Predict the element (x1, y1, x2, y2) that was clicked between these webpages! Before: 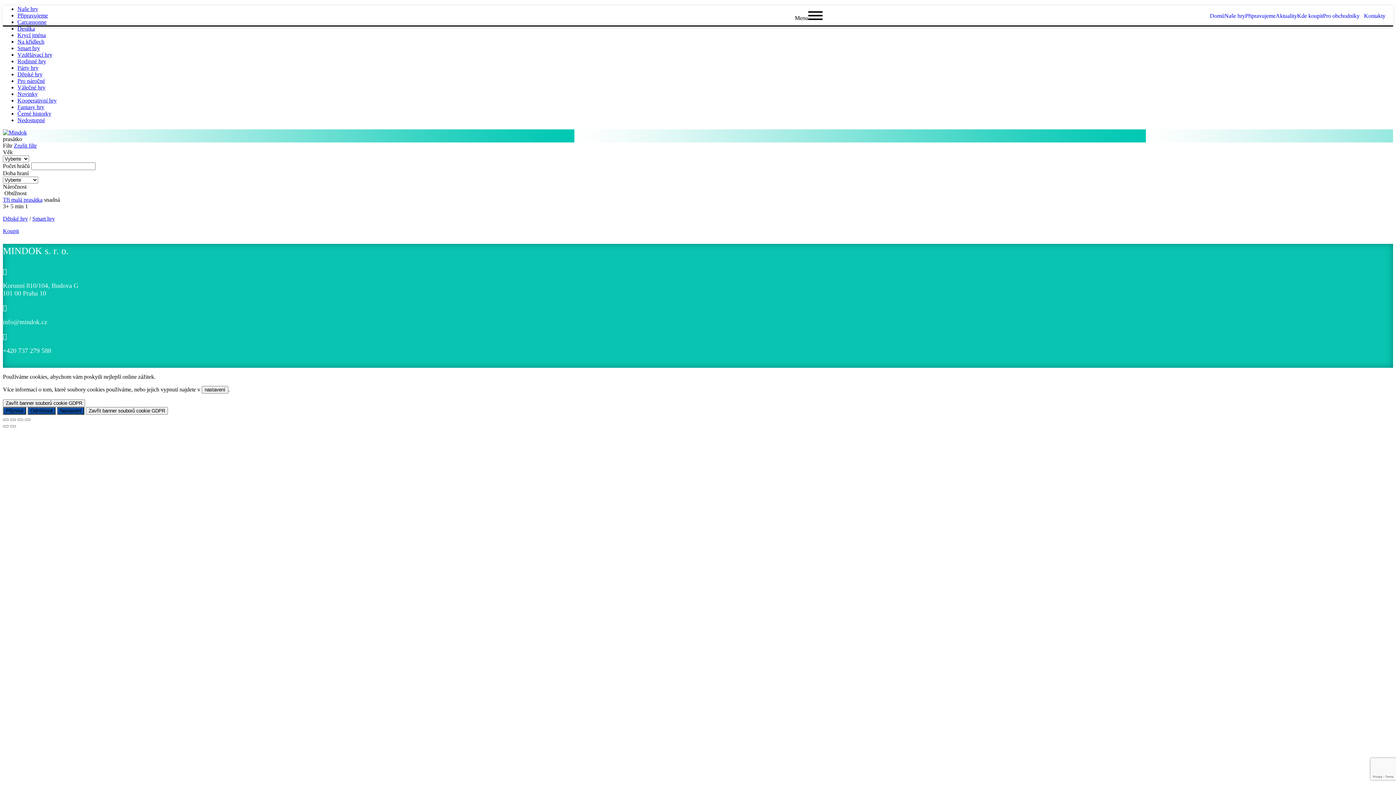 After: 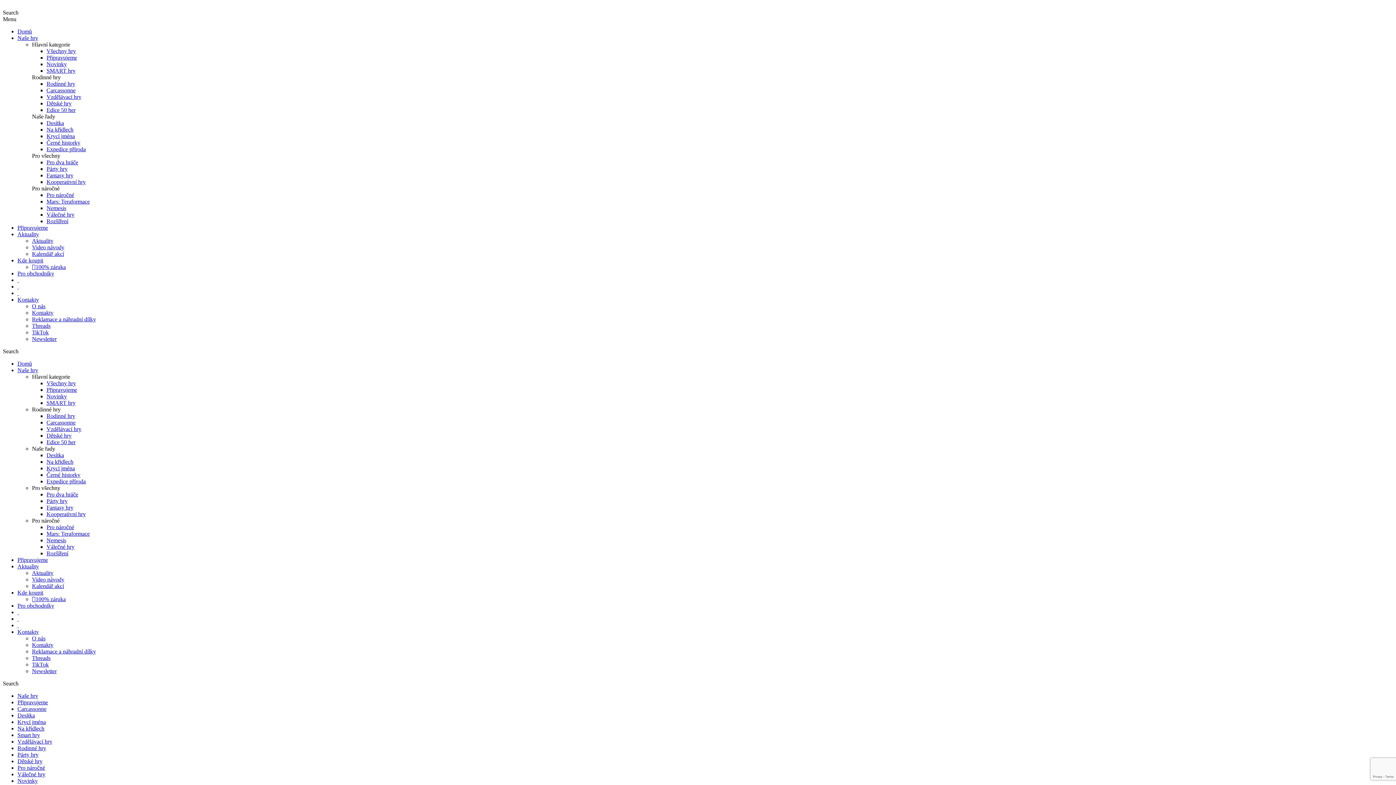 Action: bbox: (27, 407, 55, 414) label: Odmítnout